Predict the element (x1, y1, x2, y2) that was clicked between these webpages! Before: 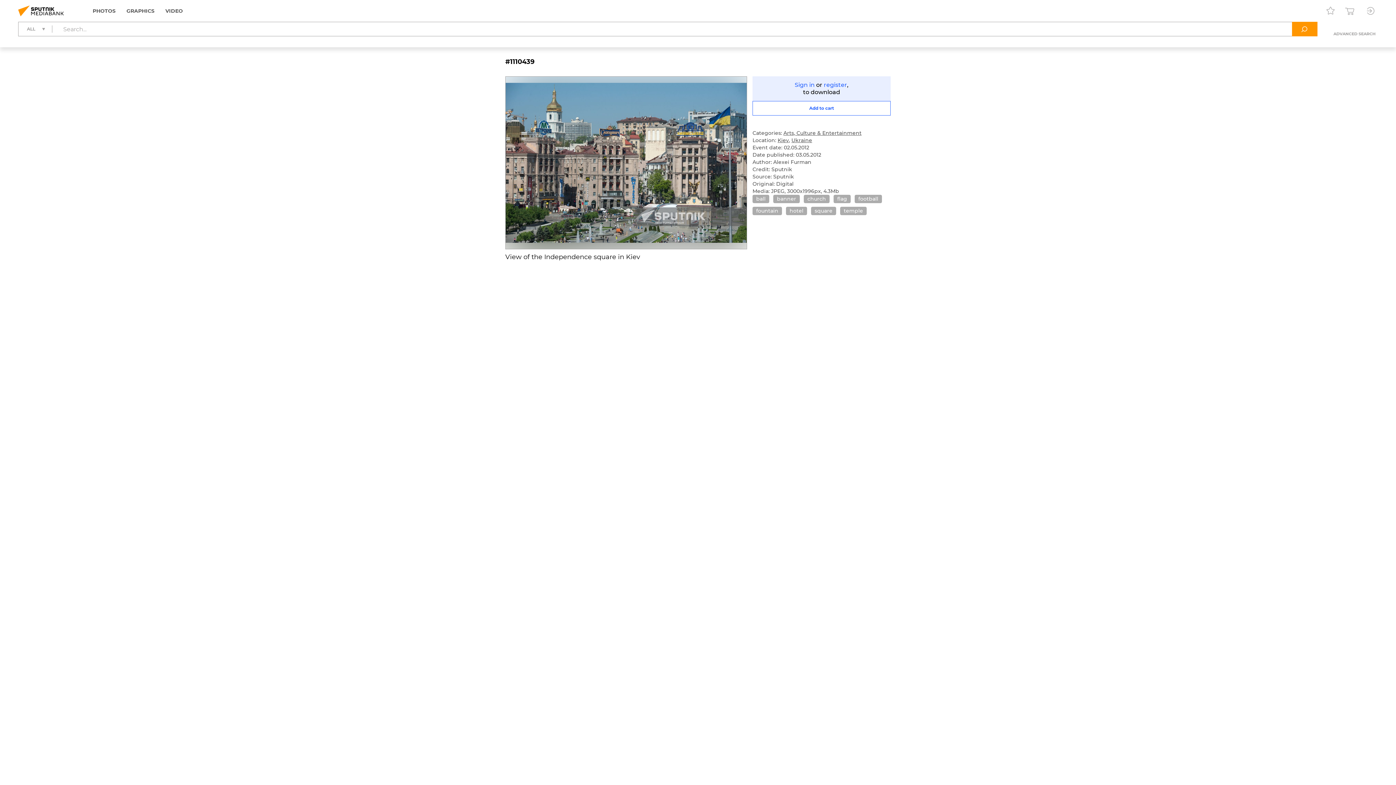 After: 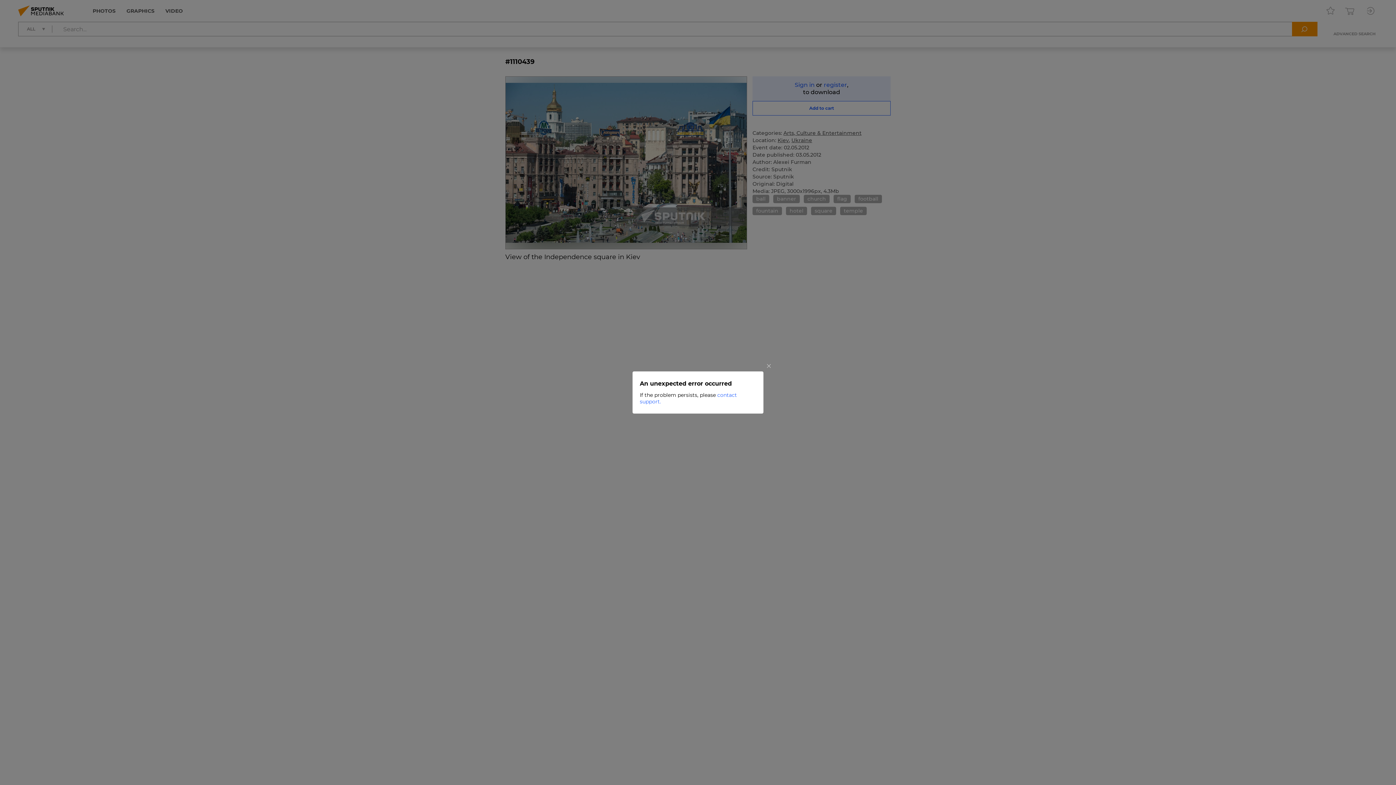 Action: bbox: (752, 101, 890, 115) label: Add to cart